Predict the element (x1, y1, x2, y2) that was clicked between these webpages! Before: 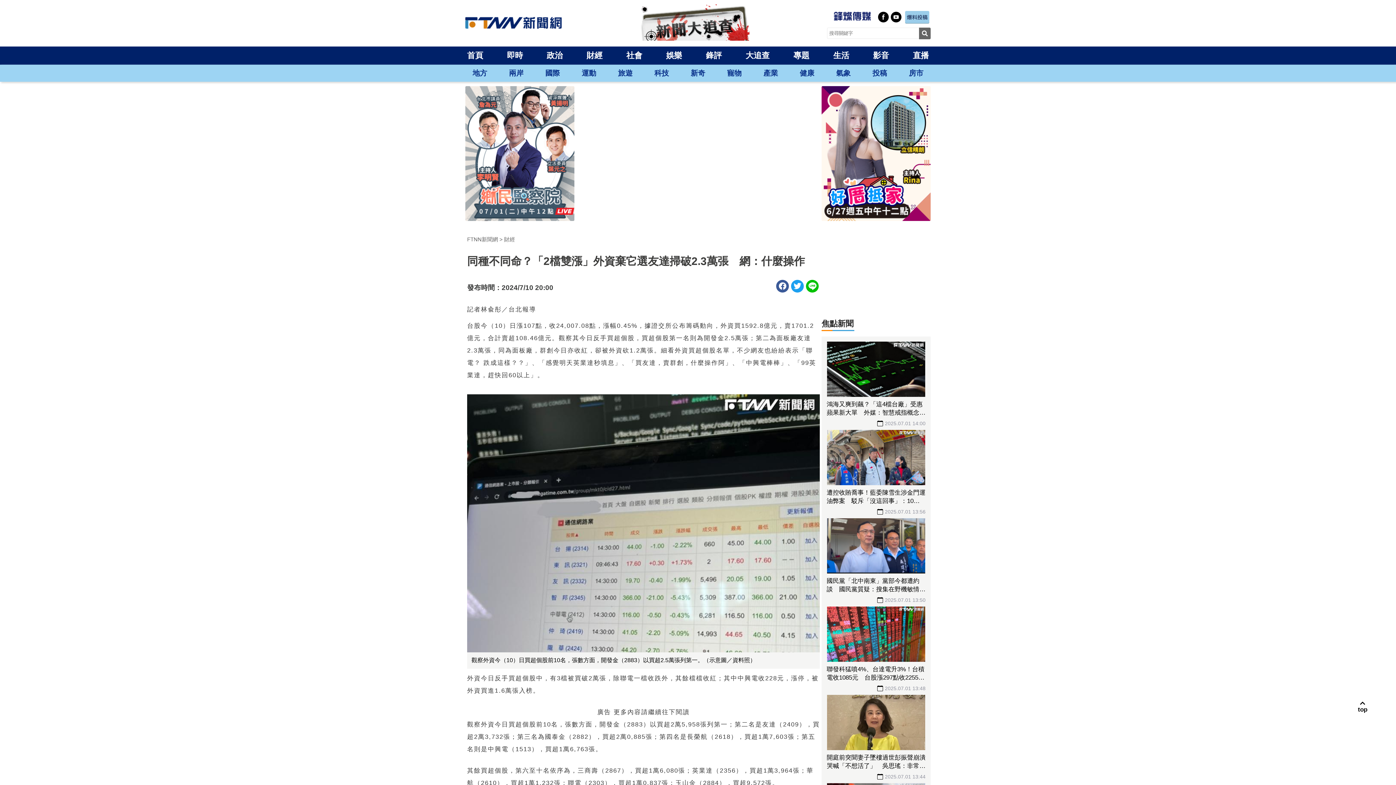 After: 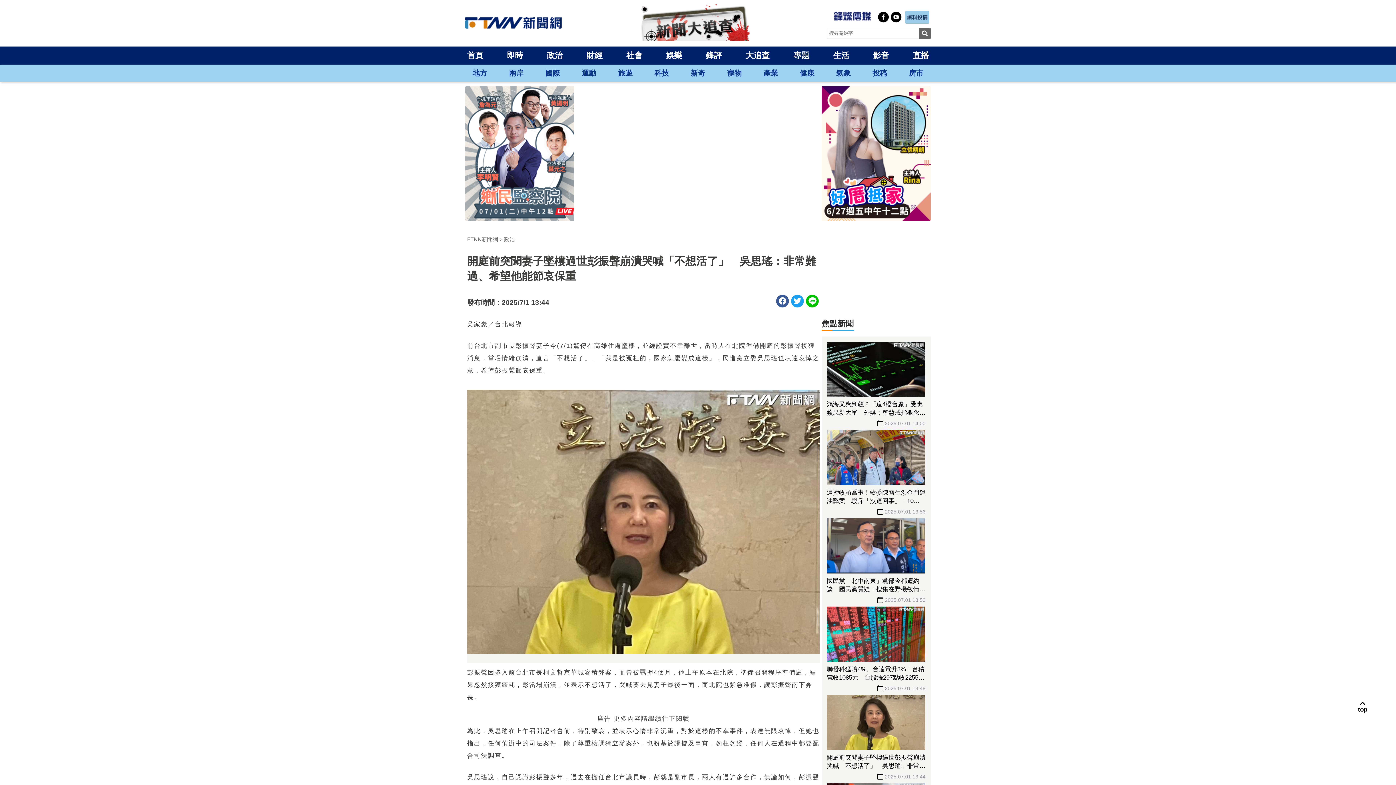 Action: bbox: (821, 695, 930, 783) label: 開庭前突聞妻子墜樓過世彭振聲崩潰哭喊「不想活了」　吳思瑤：非常難過、希望他能節哀保重

2025.07.01 13:44